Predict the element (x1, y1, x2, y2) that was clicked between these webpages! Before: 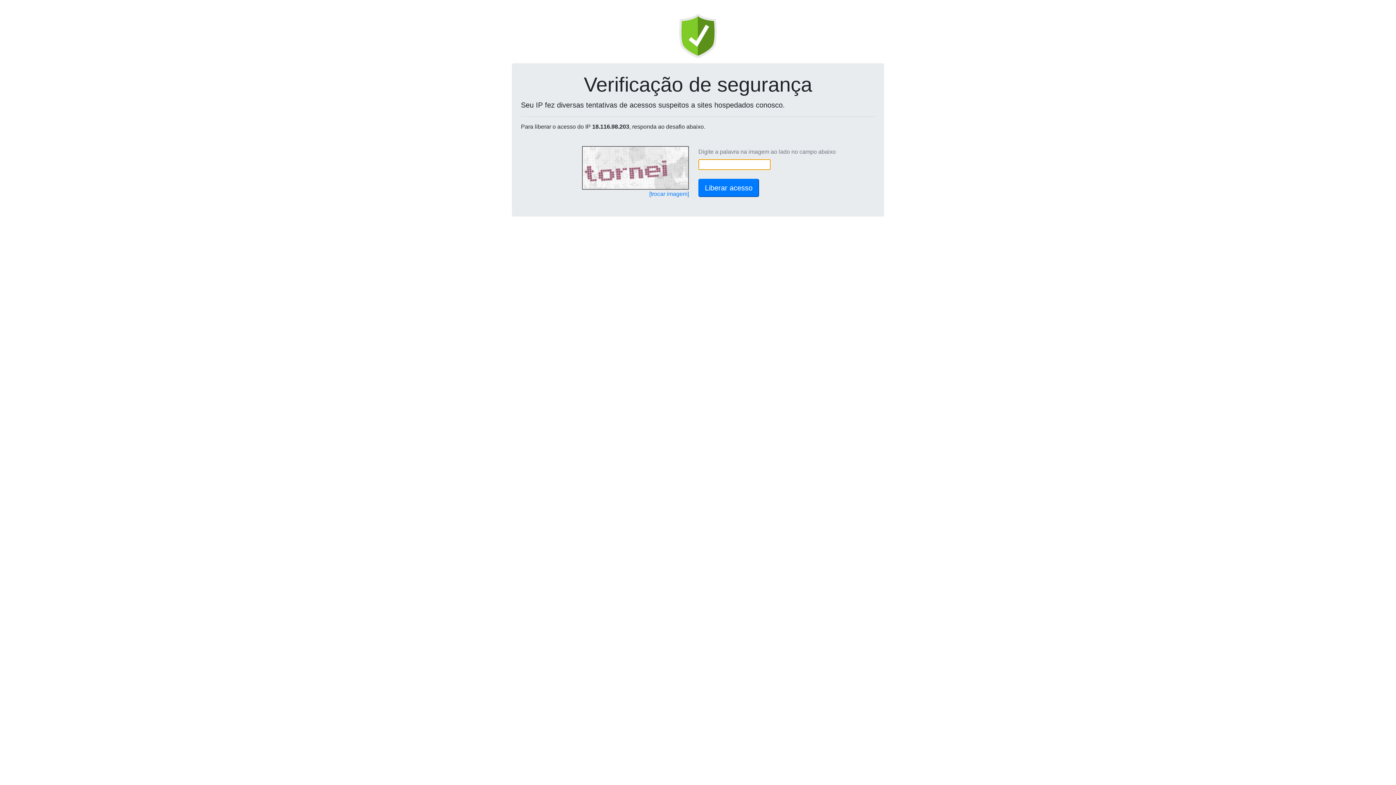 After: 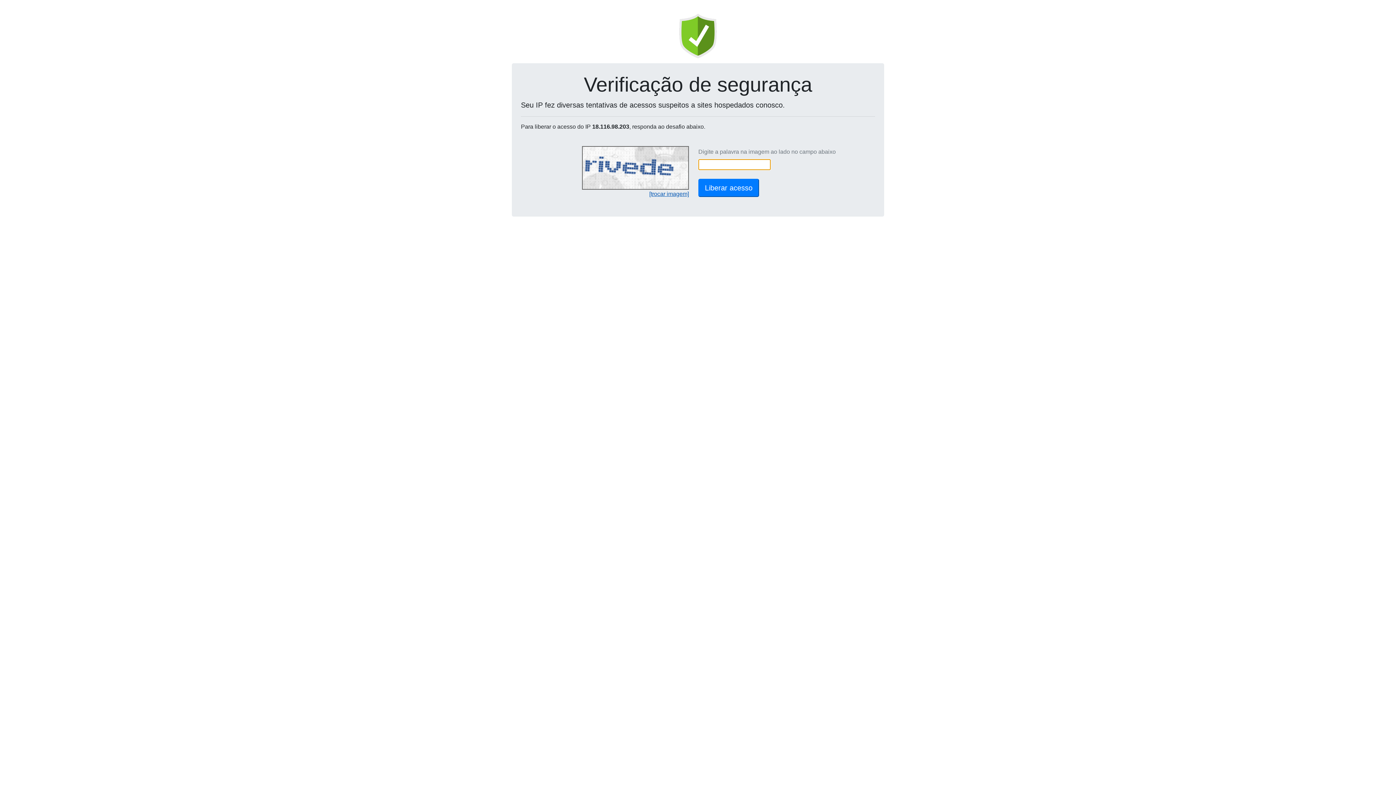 Action: bbox: (649, 190, 689, 197) label: [trocar imagem]